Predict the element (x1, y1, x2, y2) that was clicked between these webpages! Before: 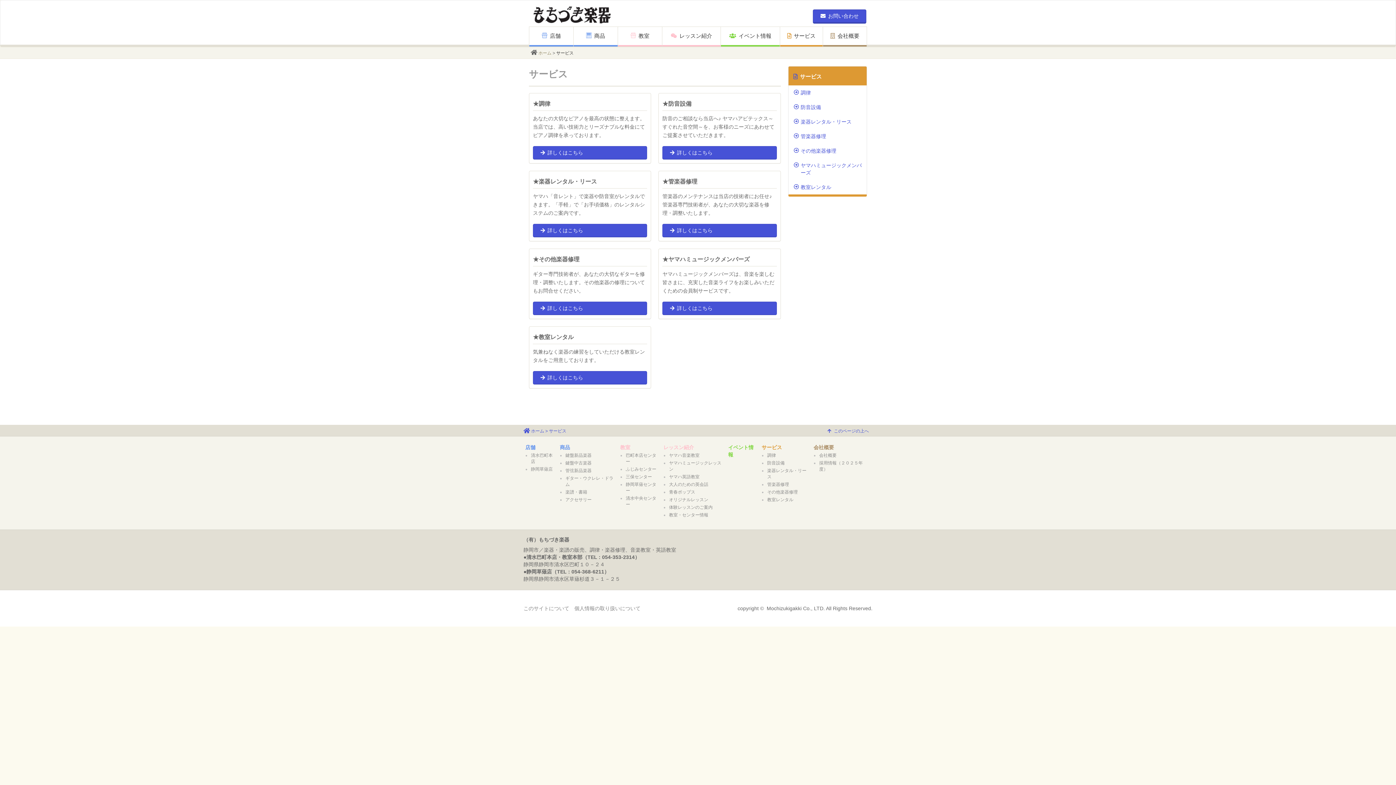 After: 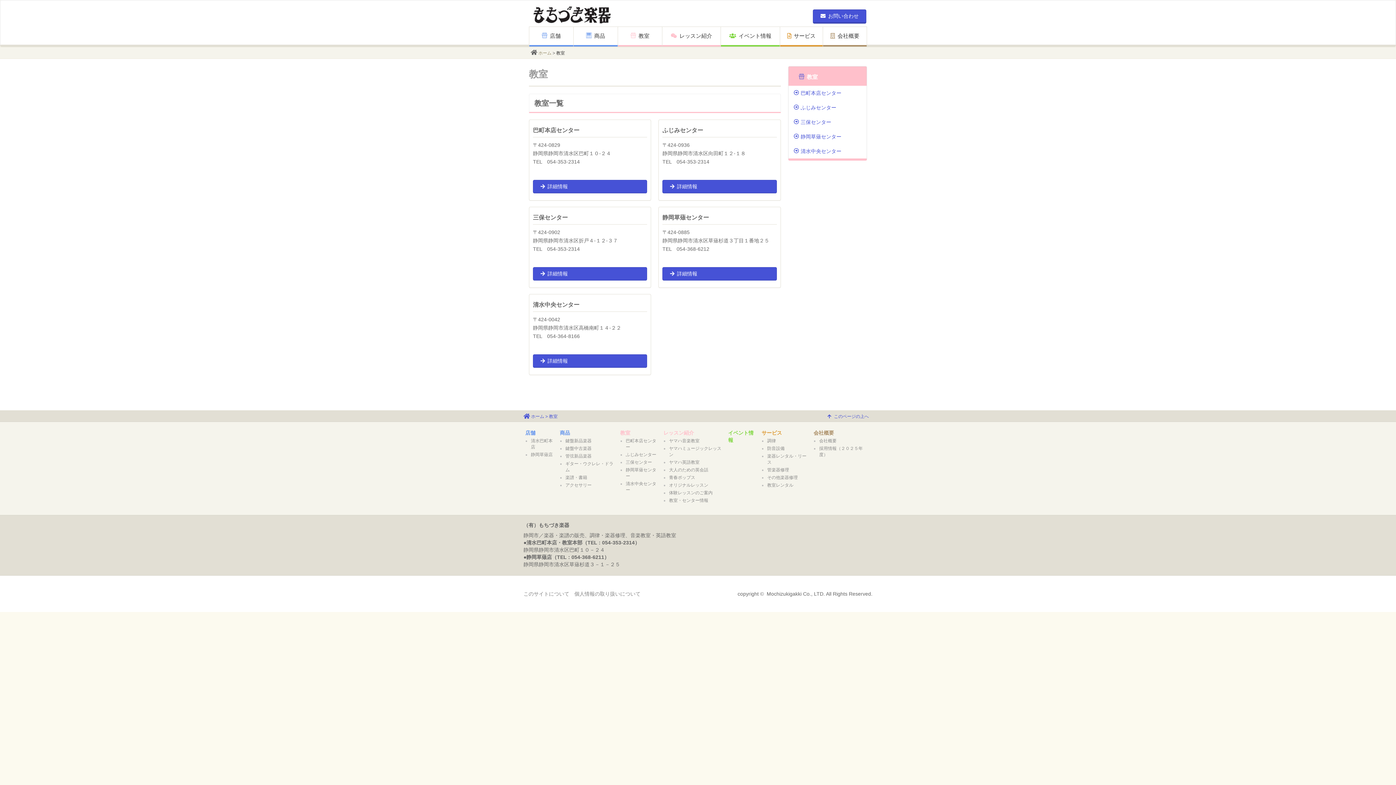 Action: label: 教室・センター情報 bbox: (669, 512, 708, 517)